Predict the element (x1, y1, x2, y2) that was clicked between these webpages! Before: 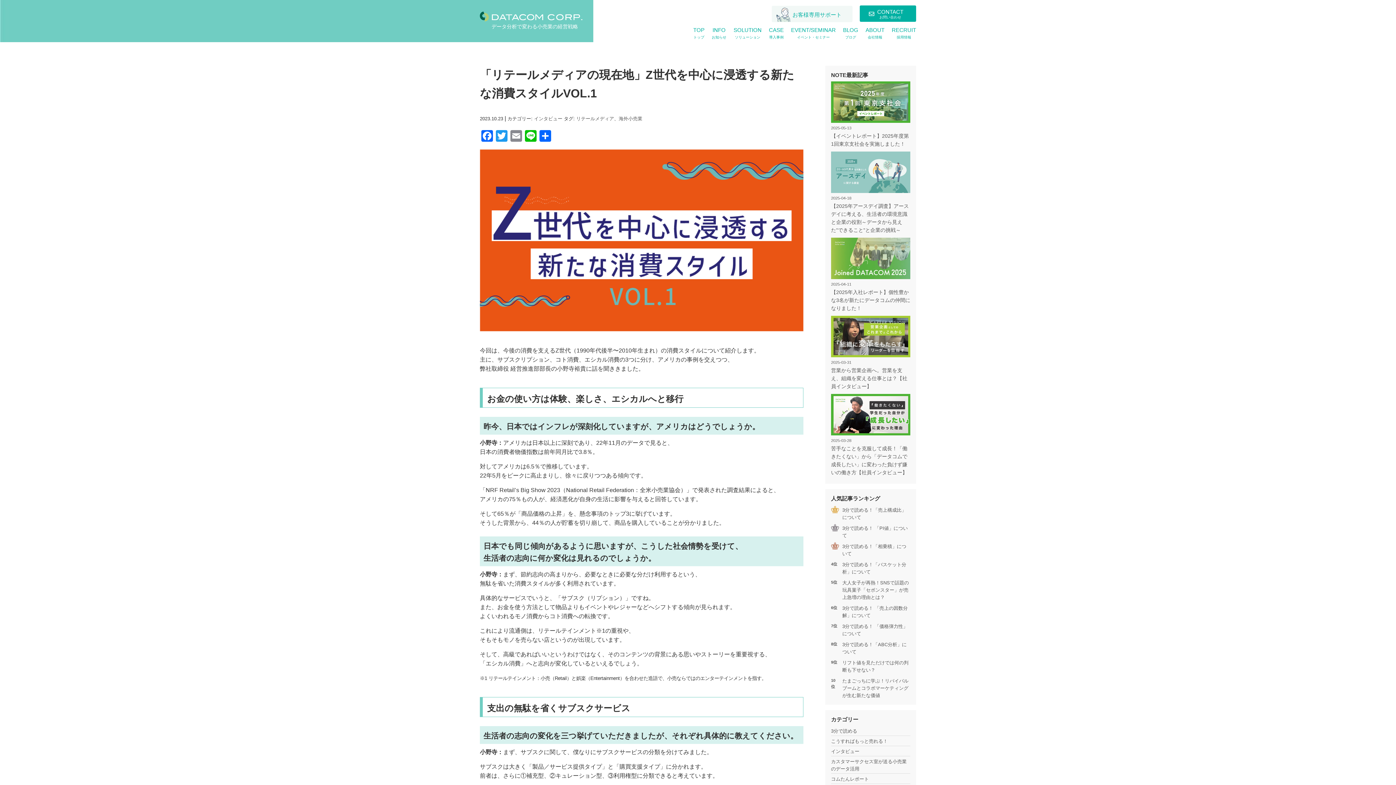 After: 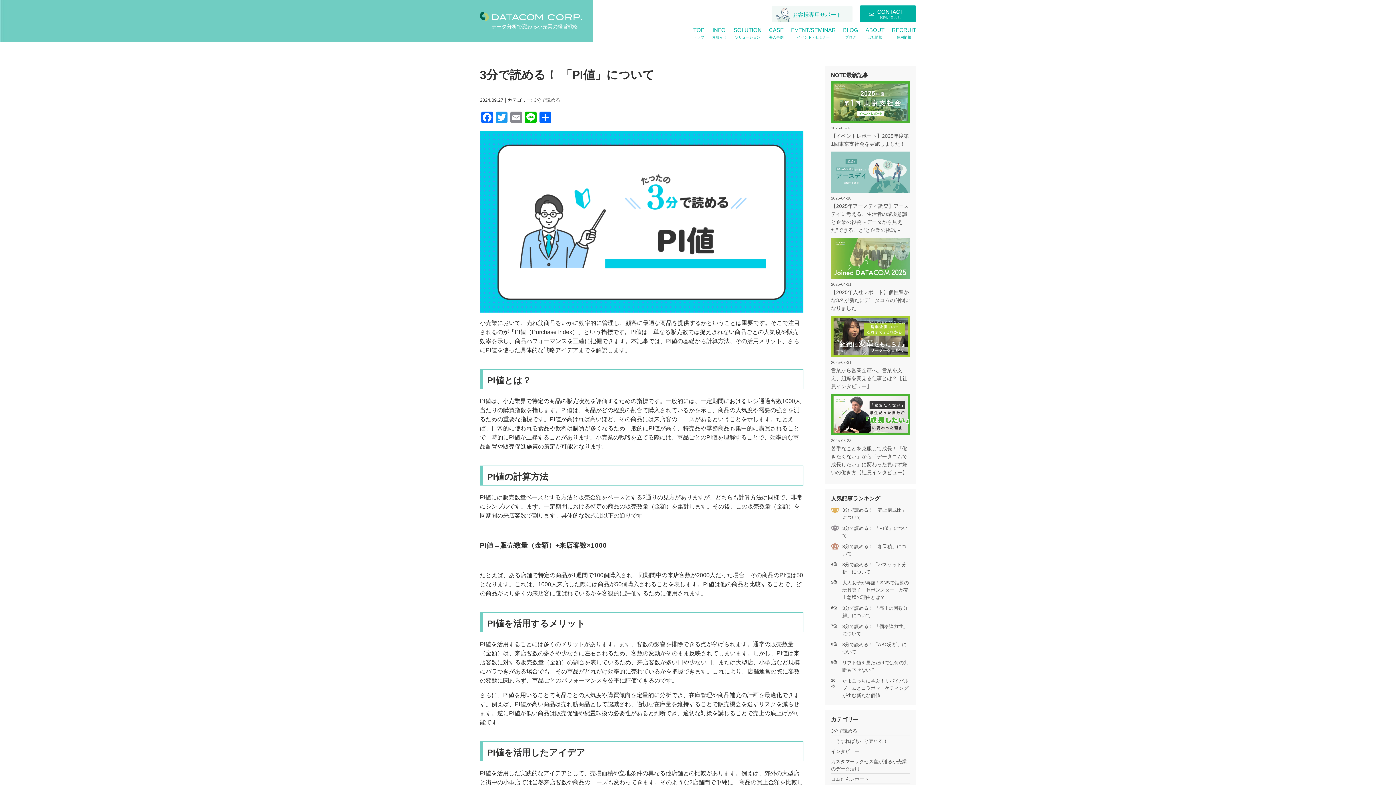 Action: label: 3分で読める！ 「PI値」について bbox: (842, 524, 910, 539)